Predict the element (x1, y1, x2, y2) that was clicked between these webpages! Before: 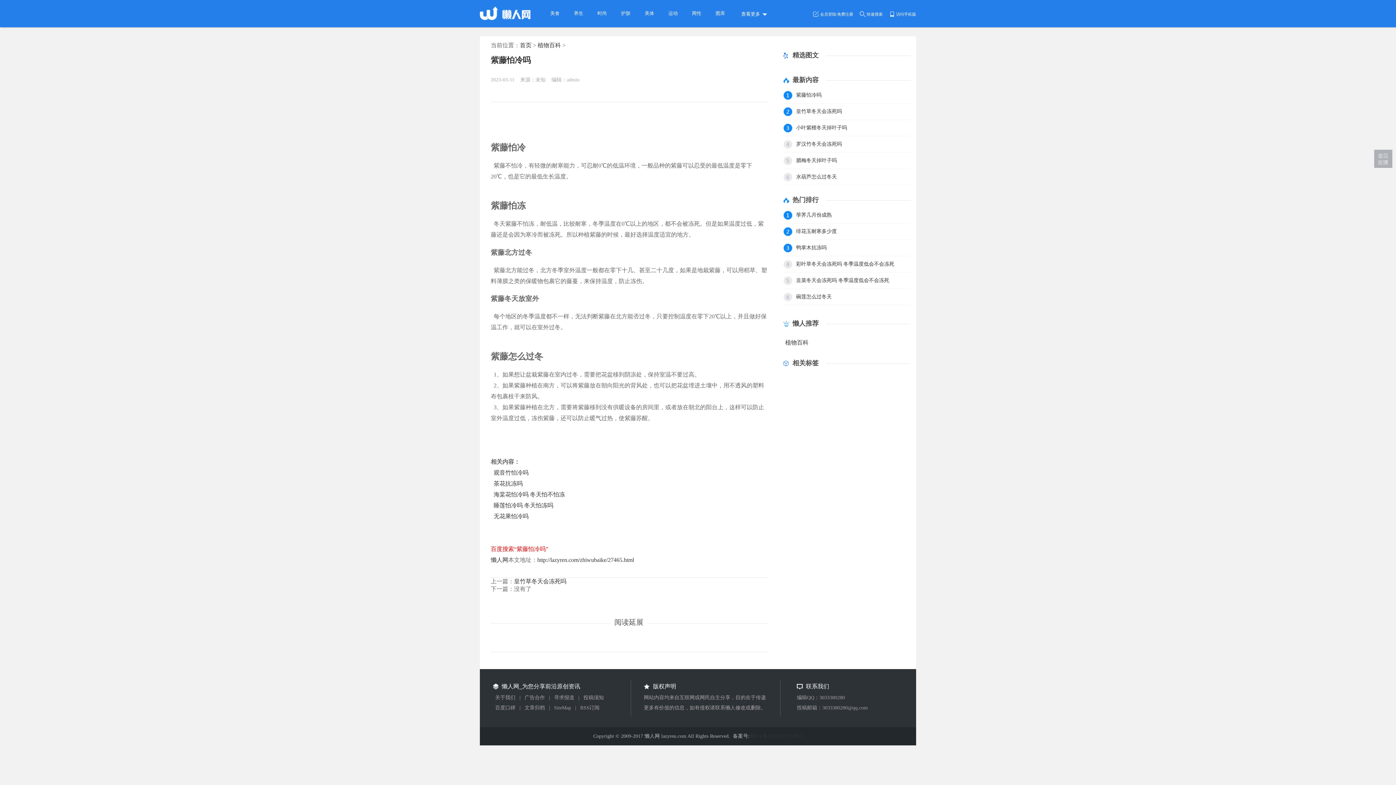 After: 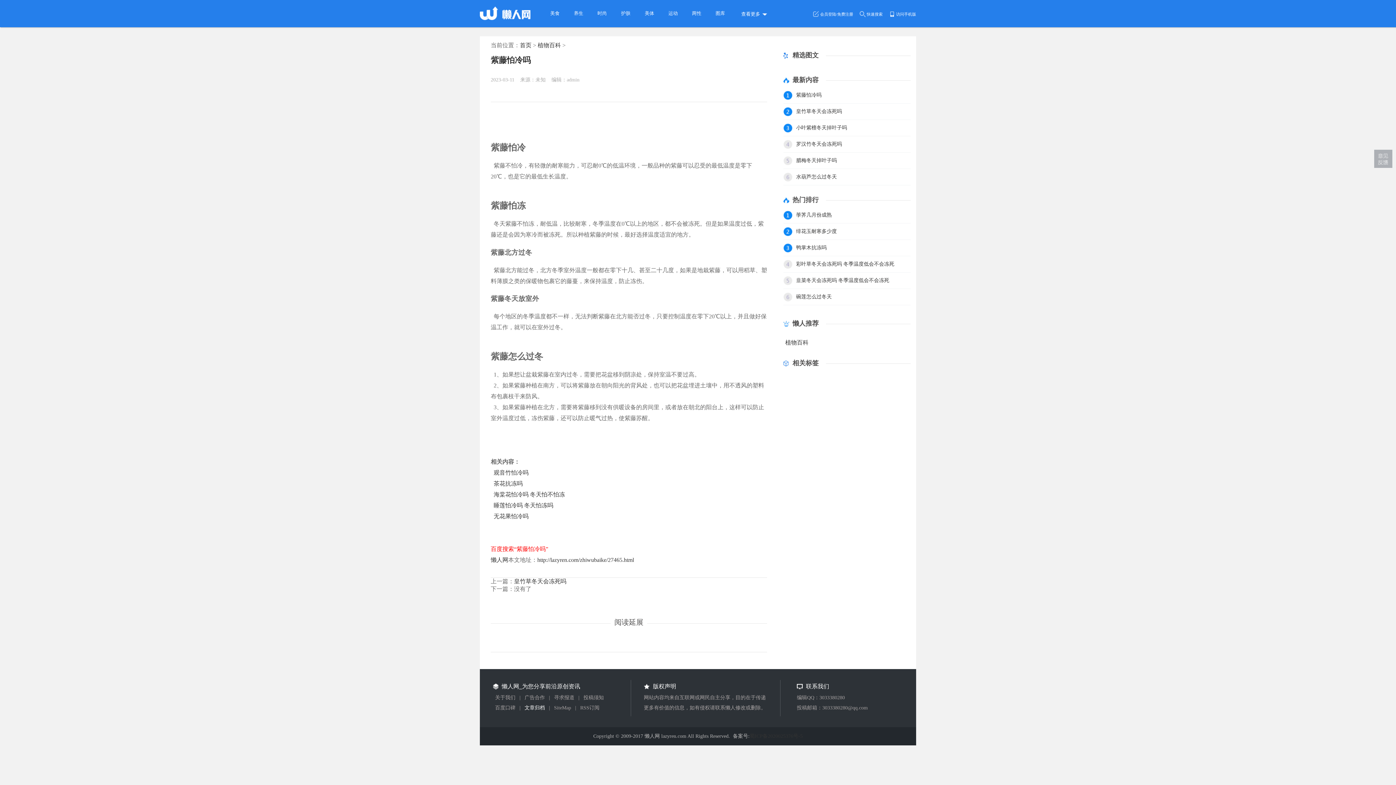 Action: label: 文章归档 bbox: (522, 705, 547, 710)